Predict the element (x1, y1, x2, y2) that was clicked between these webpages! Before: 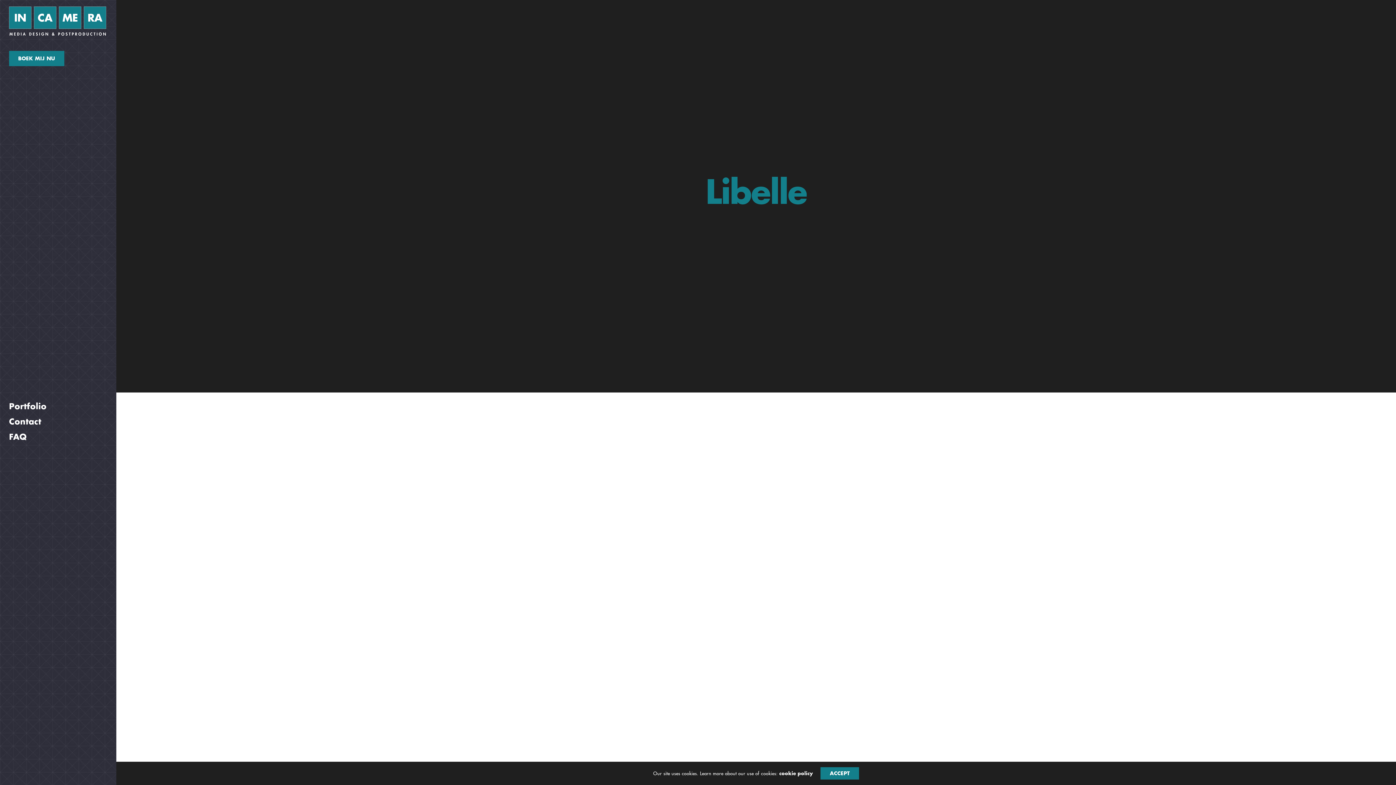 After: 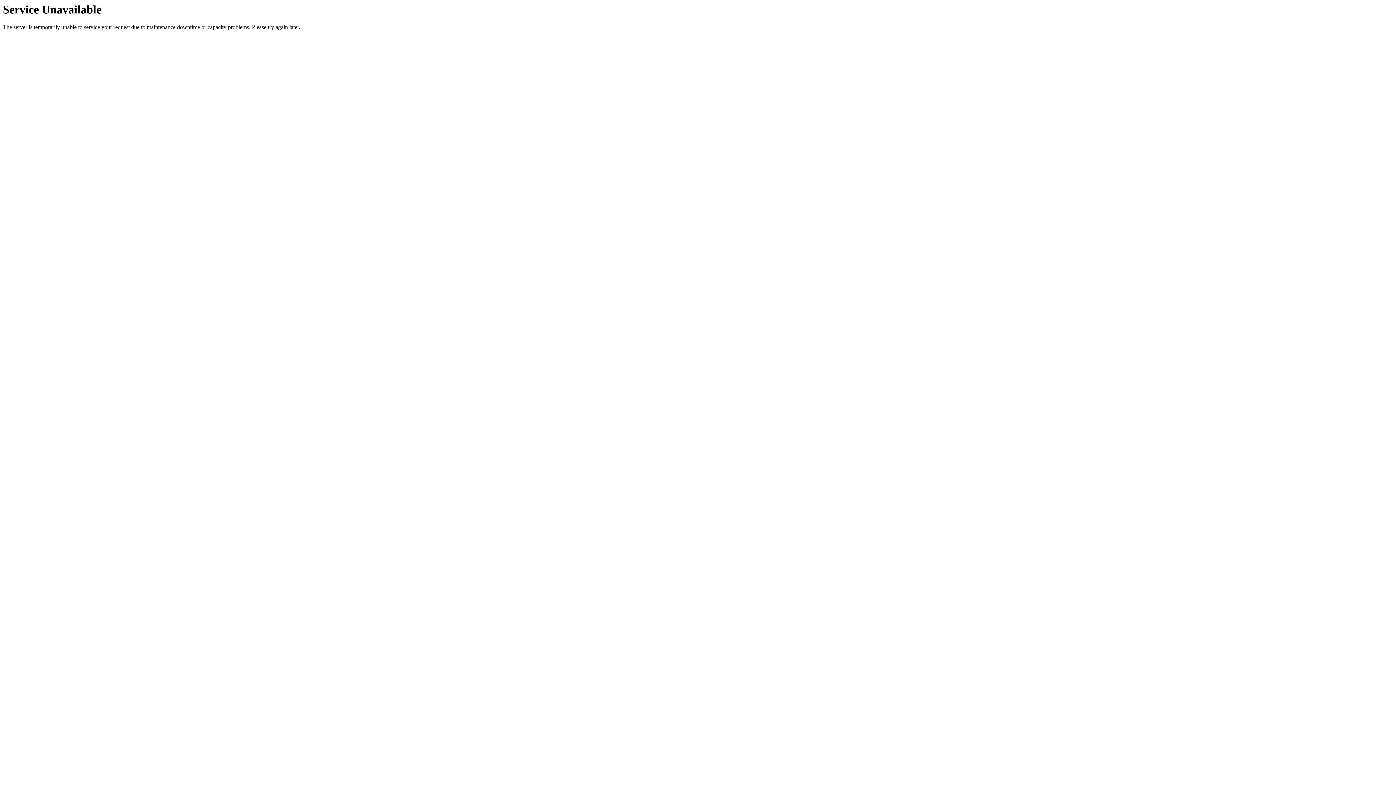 Action: label: Contact bbox: (9, 414, 107, 429)